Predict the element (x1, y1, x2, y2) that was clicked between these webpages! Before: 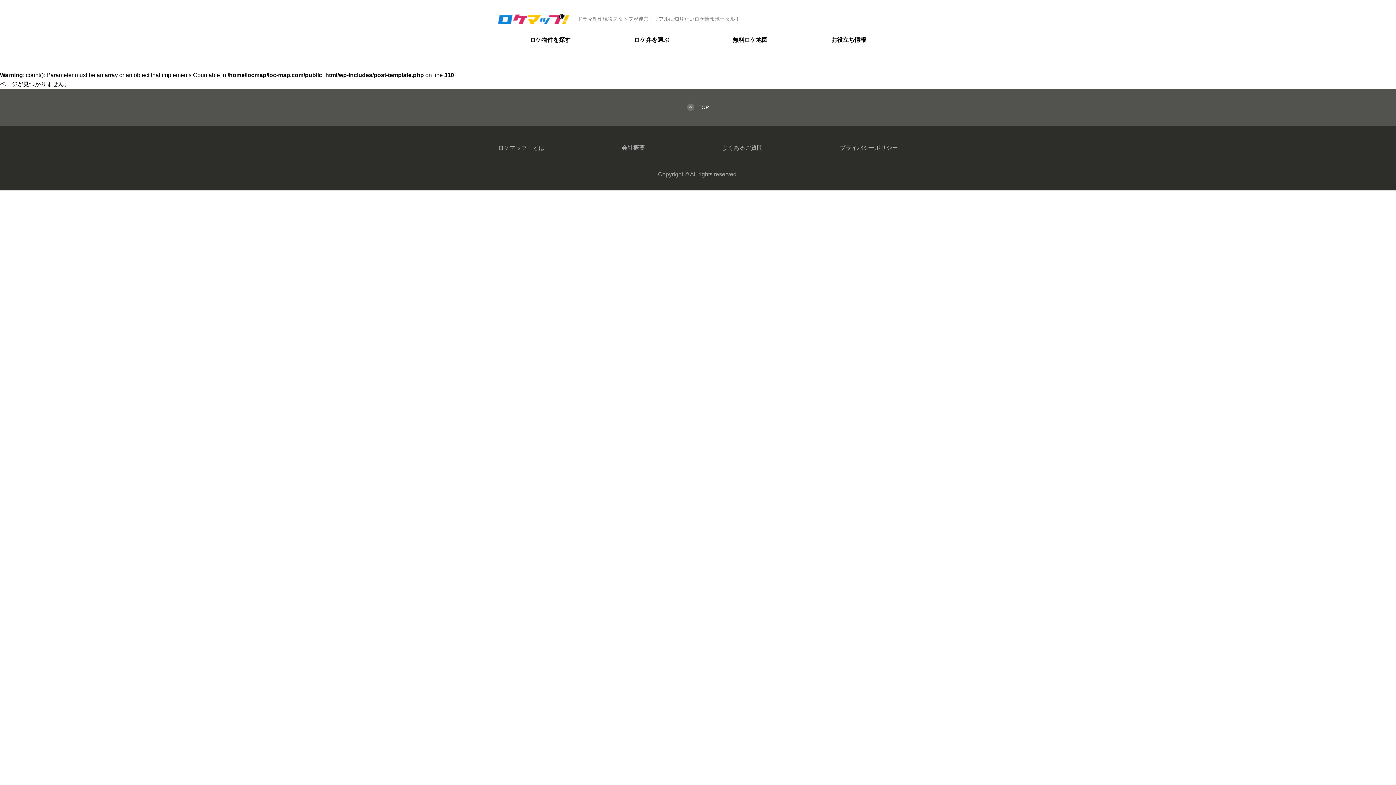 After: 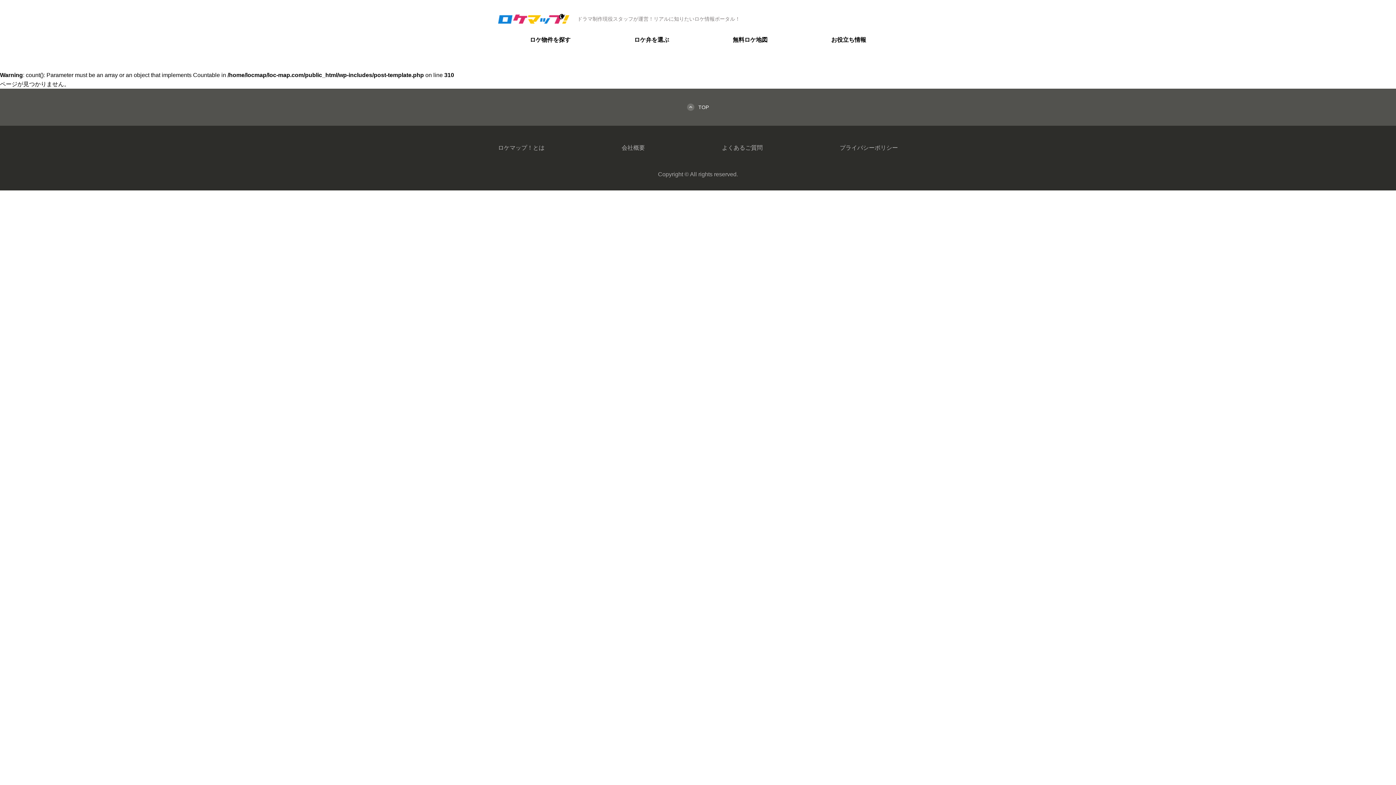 Action: label: ロケマップ！とは bbox: (498, 144, 544, 150)